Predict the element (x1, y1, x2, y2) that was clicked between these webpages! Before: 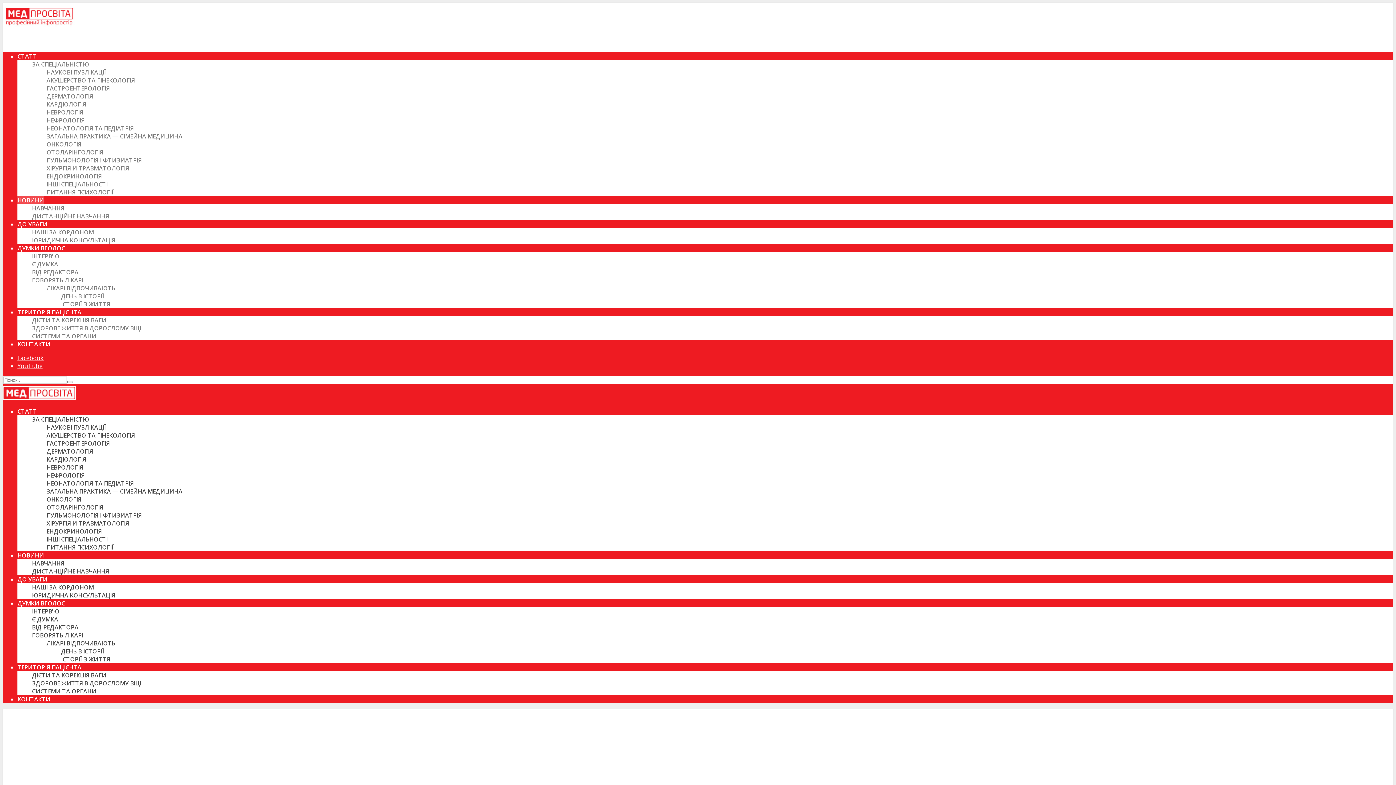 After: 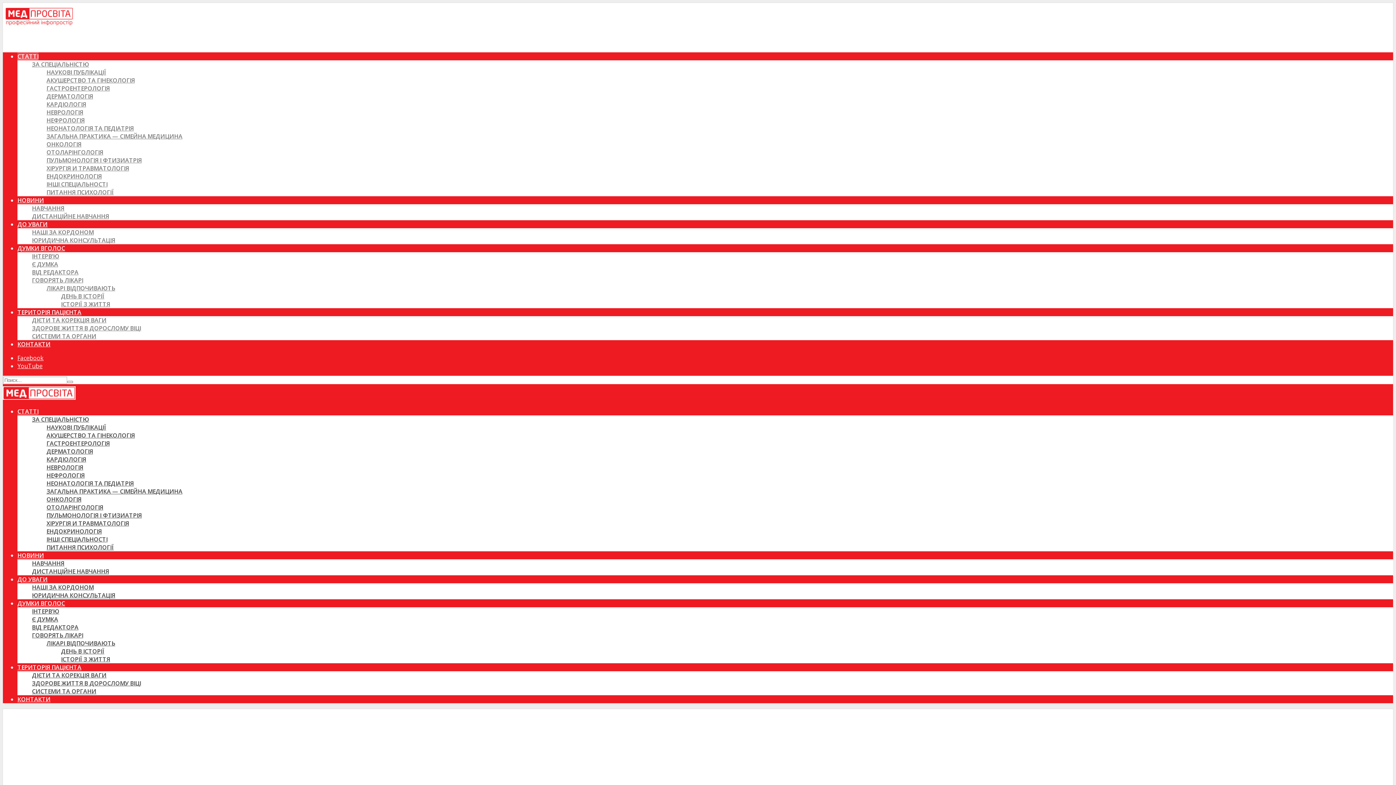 Action: label: АКУШЕРСТВО ТА ГІНЕКОЛОГІЯ bbox: (46, 76, 134, 84)